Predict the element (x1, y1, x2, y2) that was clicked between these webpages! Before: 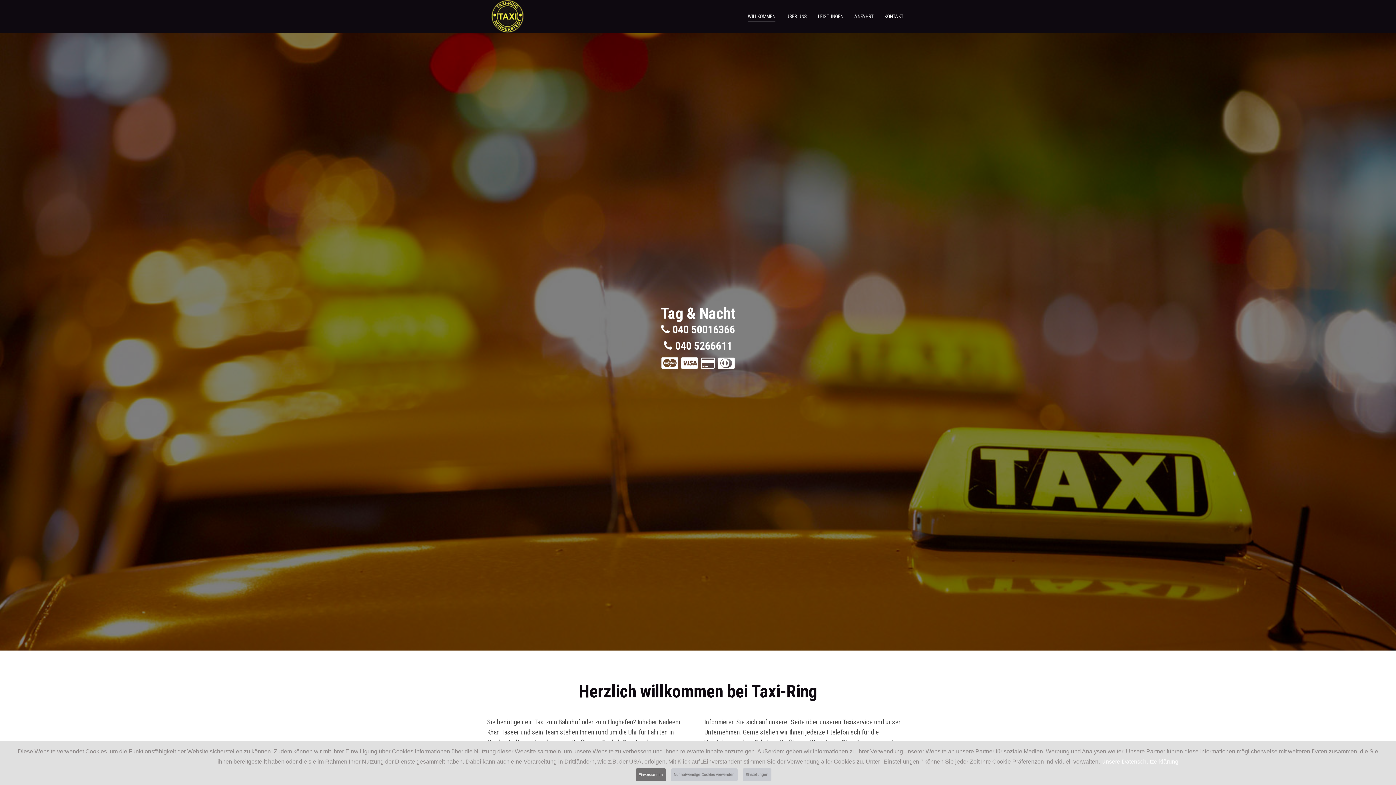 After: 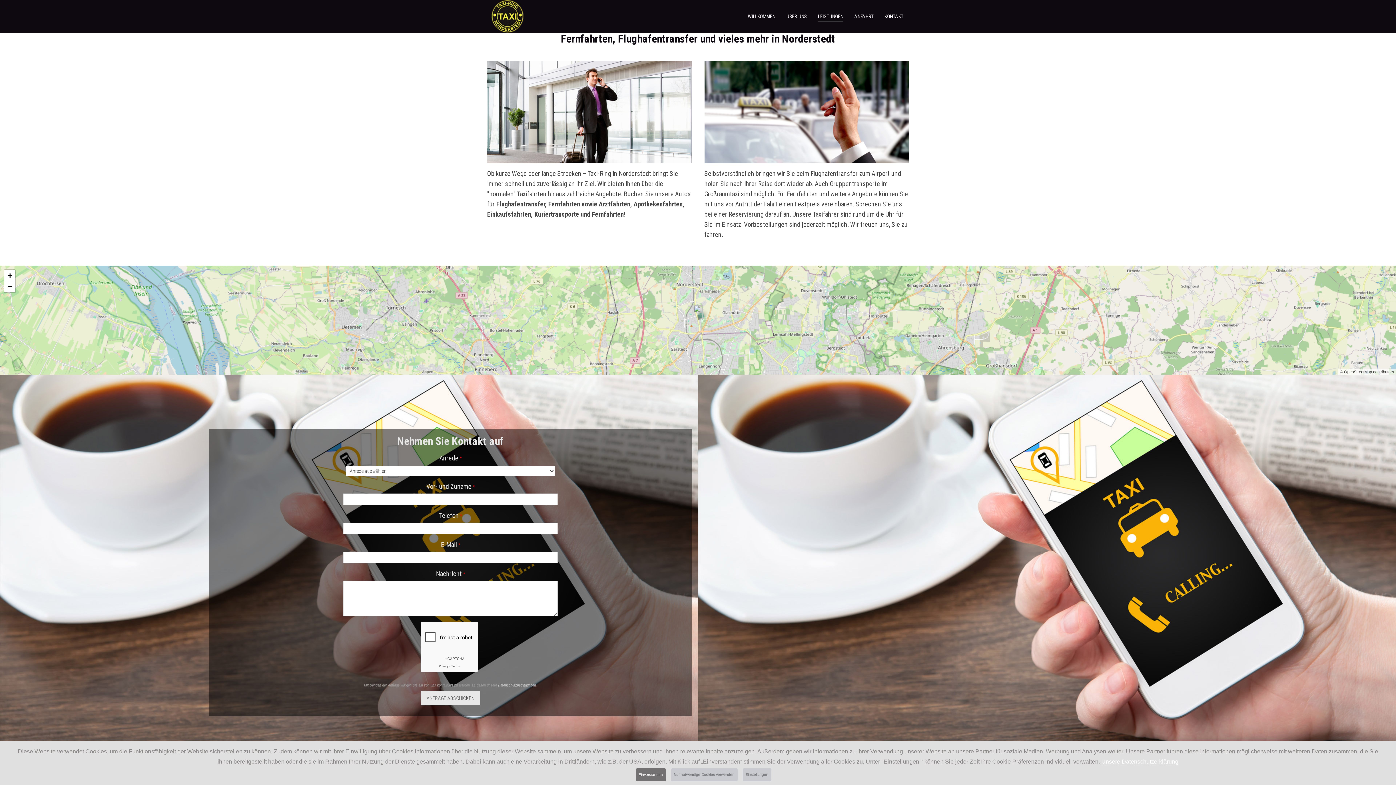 Action: bbox: (818, 0, 843, 32) label: LEISTUNGEN